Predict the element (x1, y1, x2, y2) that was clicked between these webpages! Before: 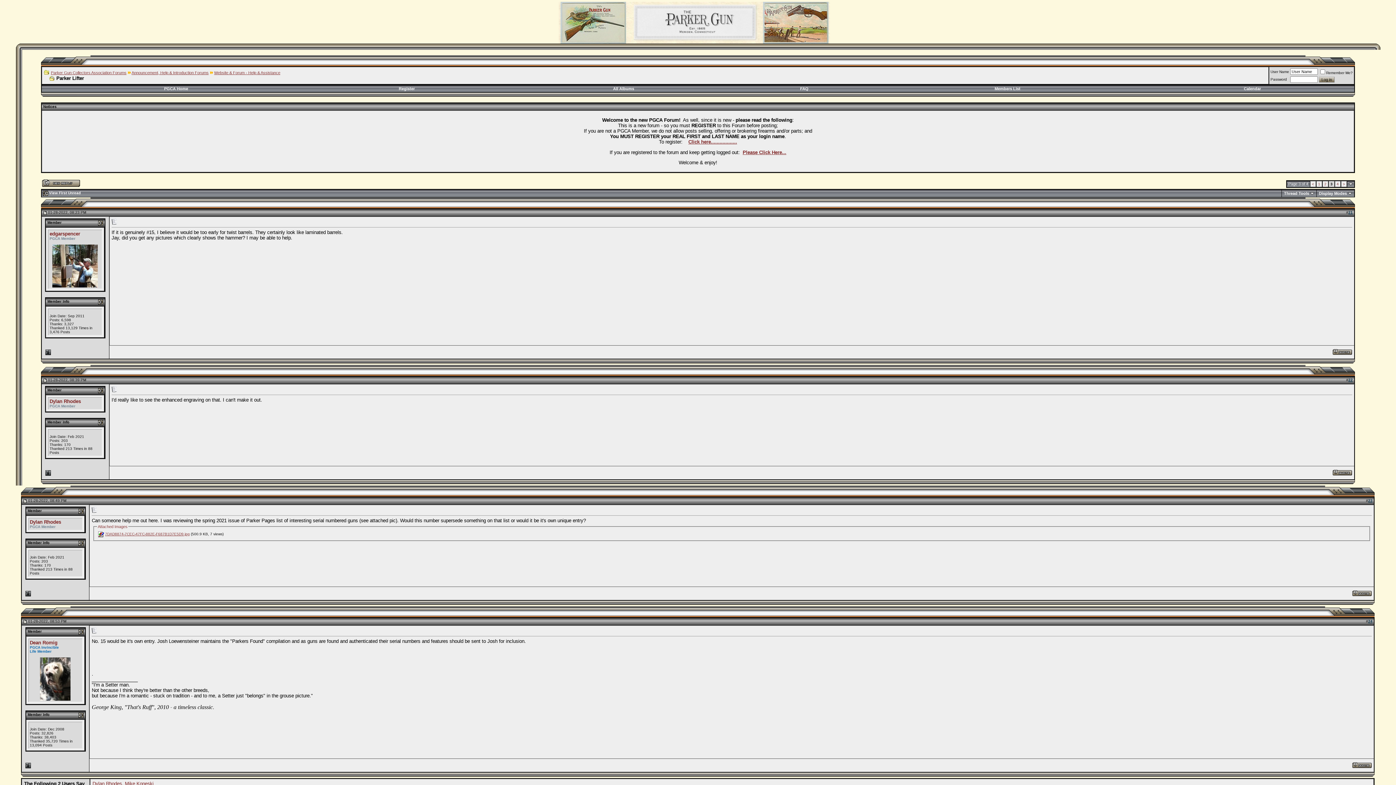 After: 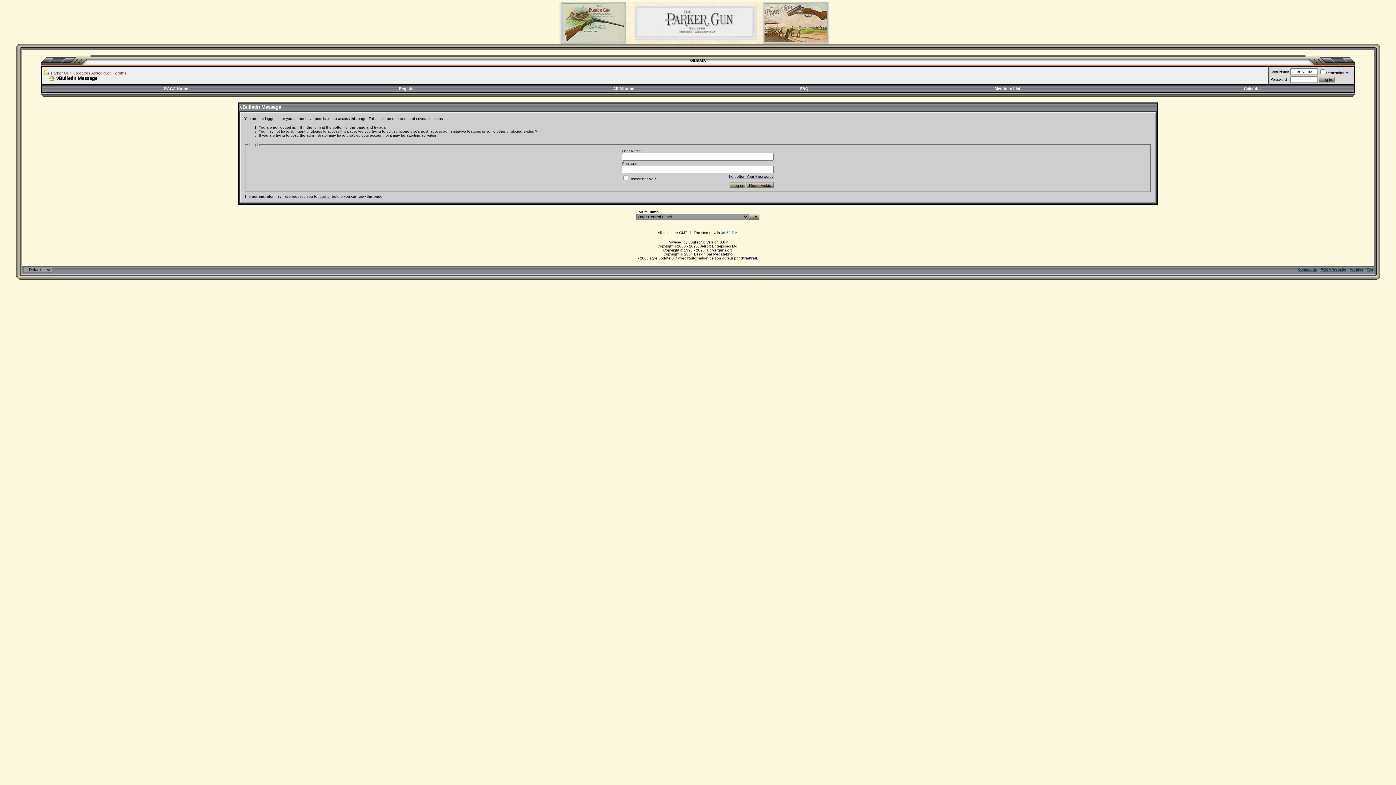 Action: bbox: (1332, 471, 1352, 477)